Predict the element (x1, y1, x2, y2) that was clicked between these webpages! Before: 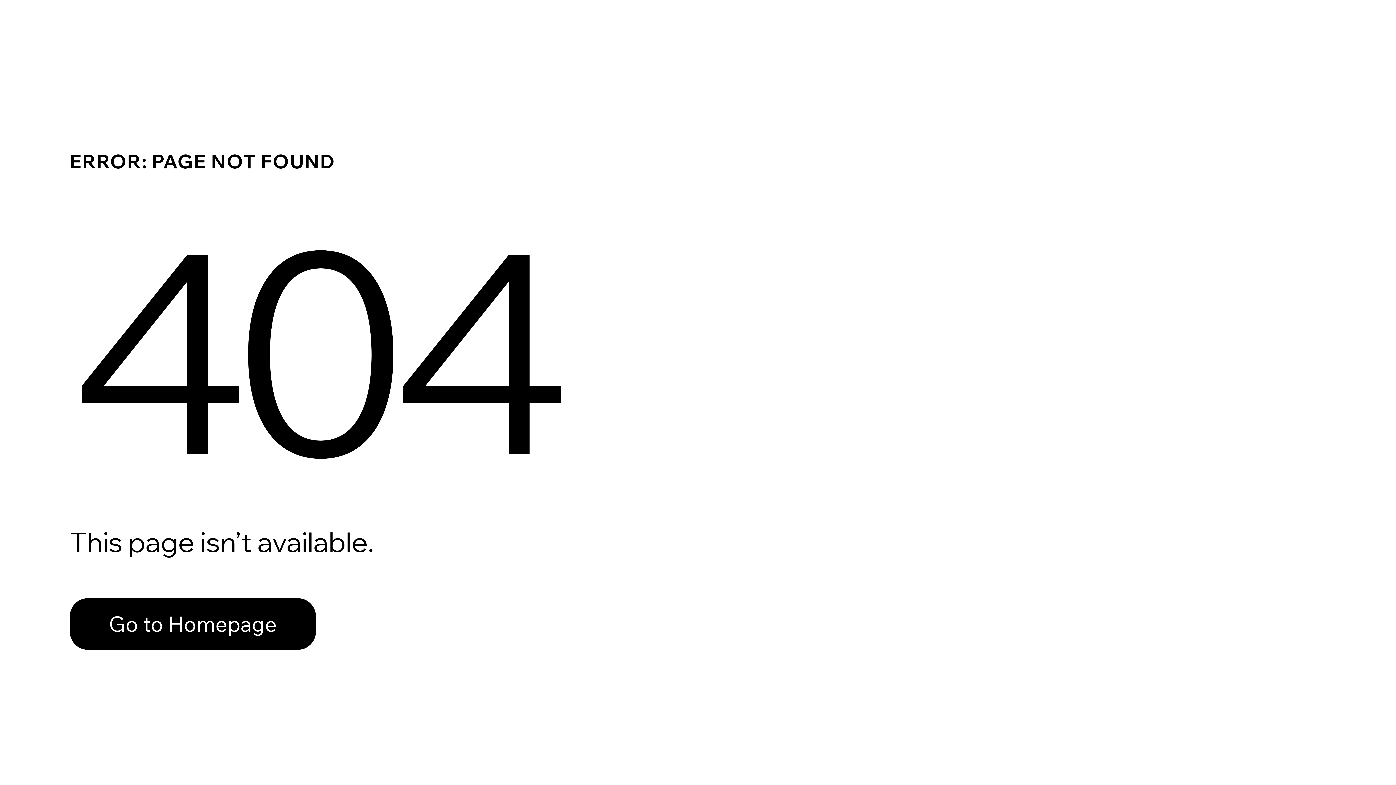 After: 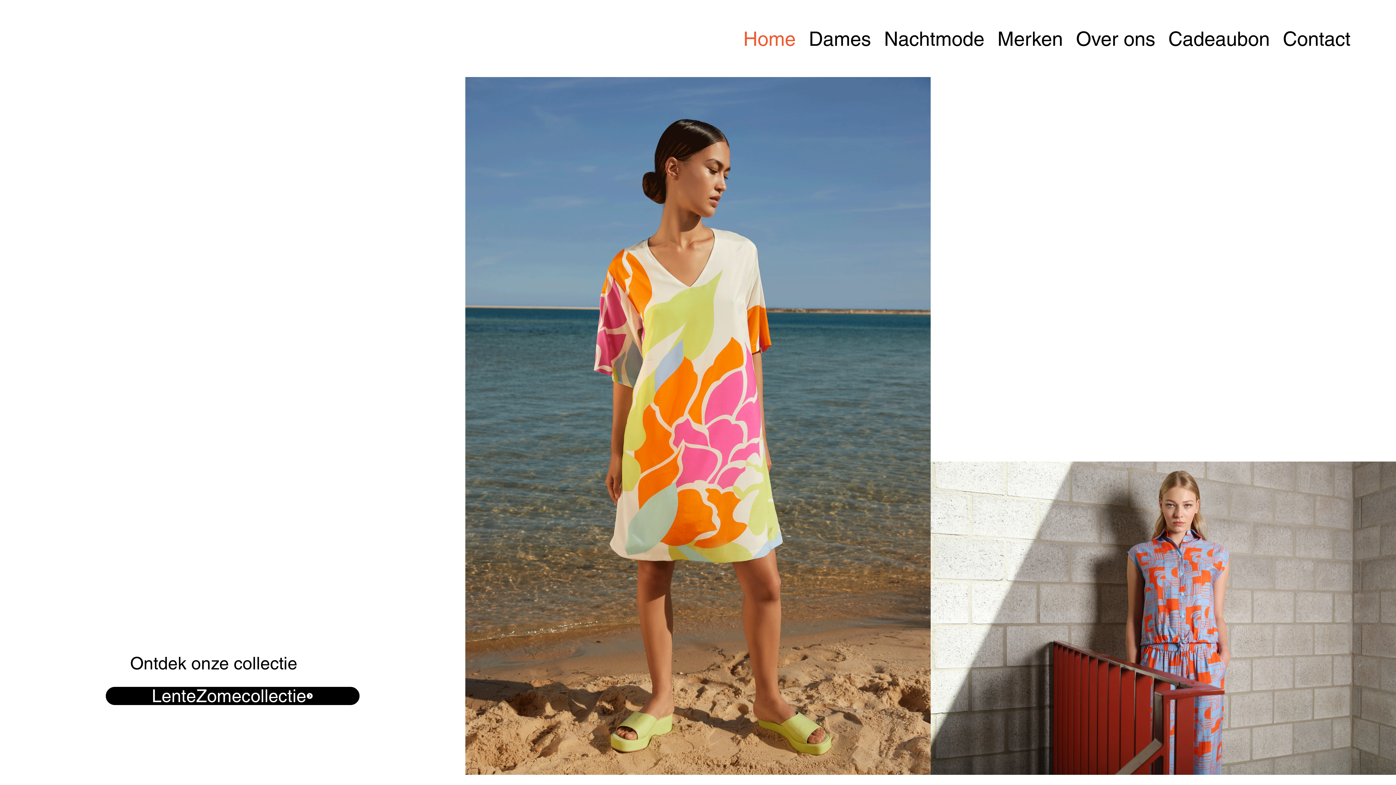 Action: bbox: (69, 598, 316, 650) label: Go to Homepage